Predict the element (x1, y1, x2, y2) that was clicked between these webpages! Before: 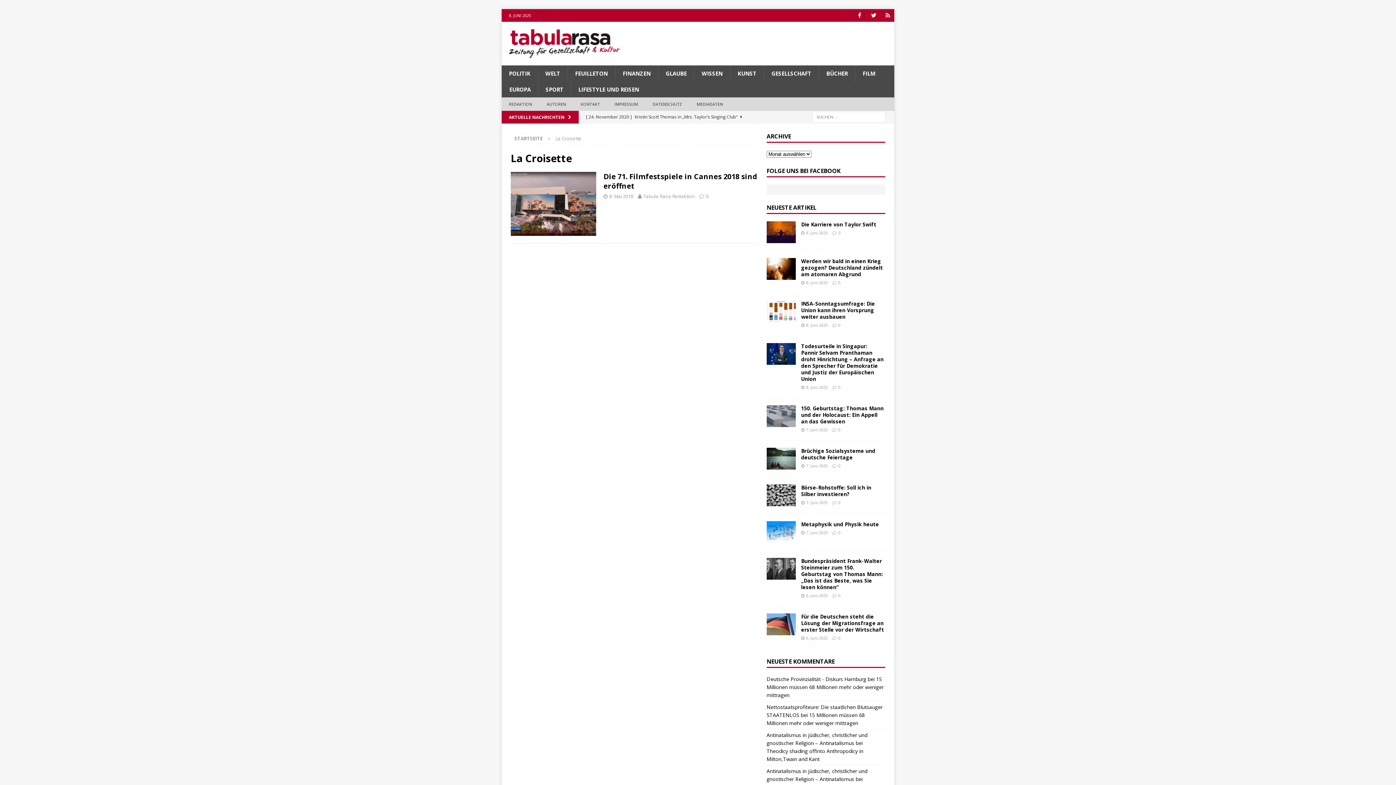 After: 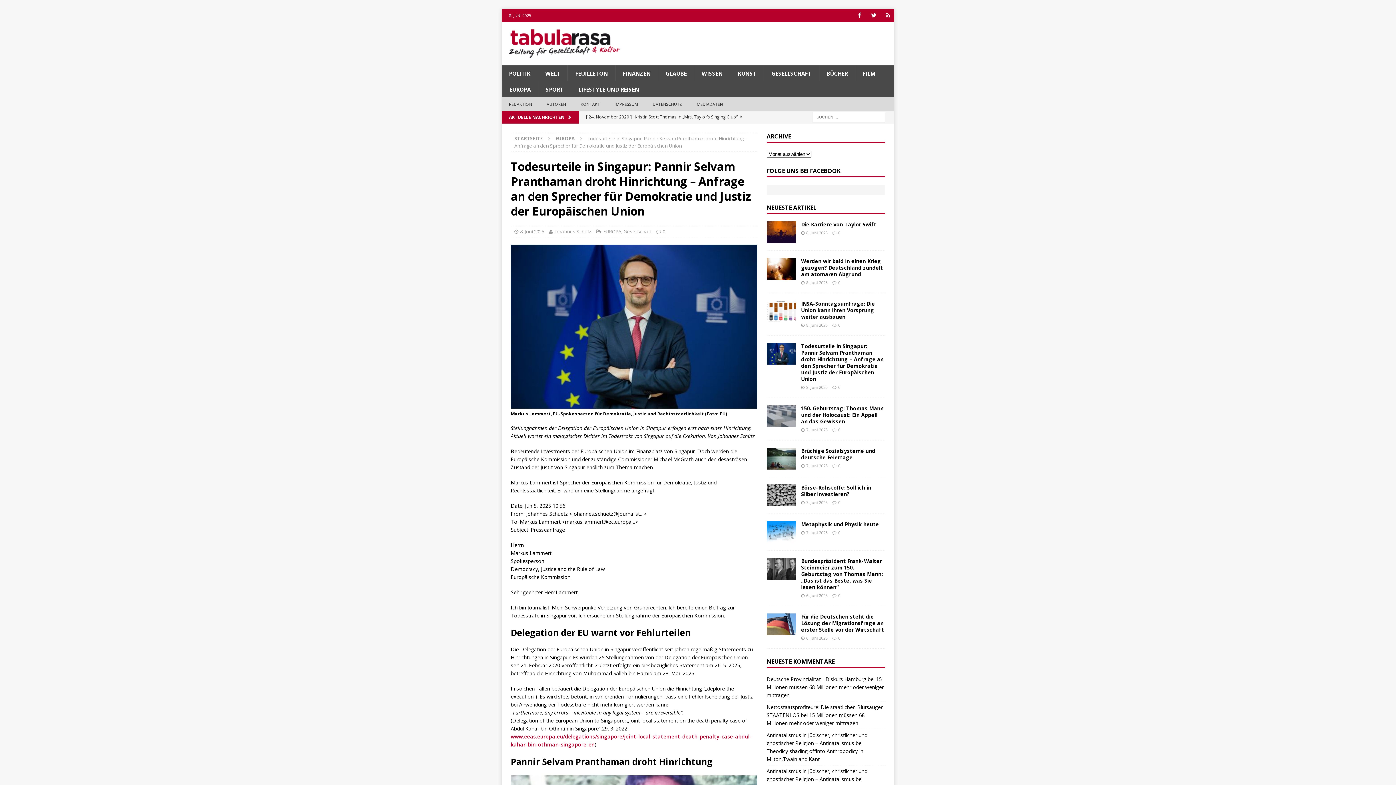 Action: label: 0 bbox: (838, 384, 840, 390)